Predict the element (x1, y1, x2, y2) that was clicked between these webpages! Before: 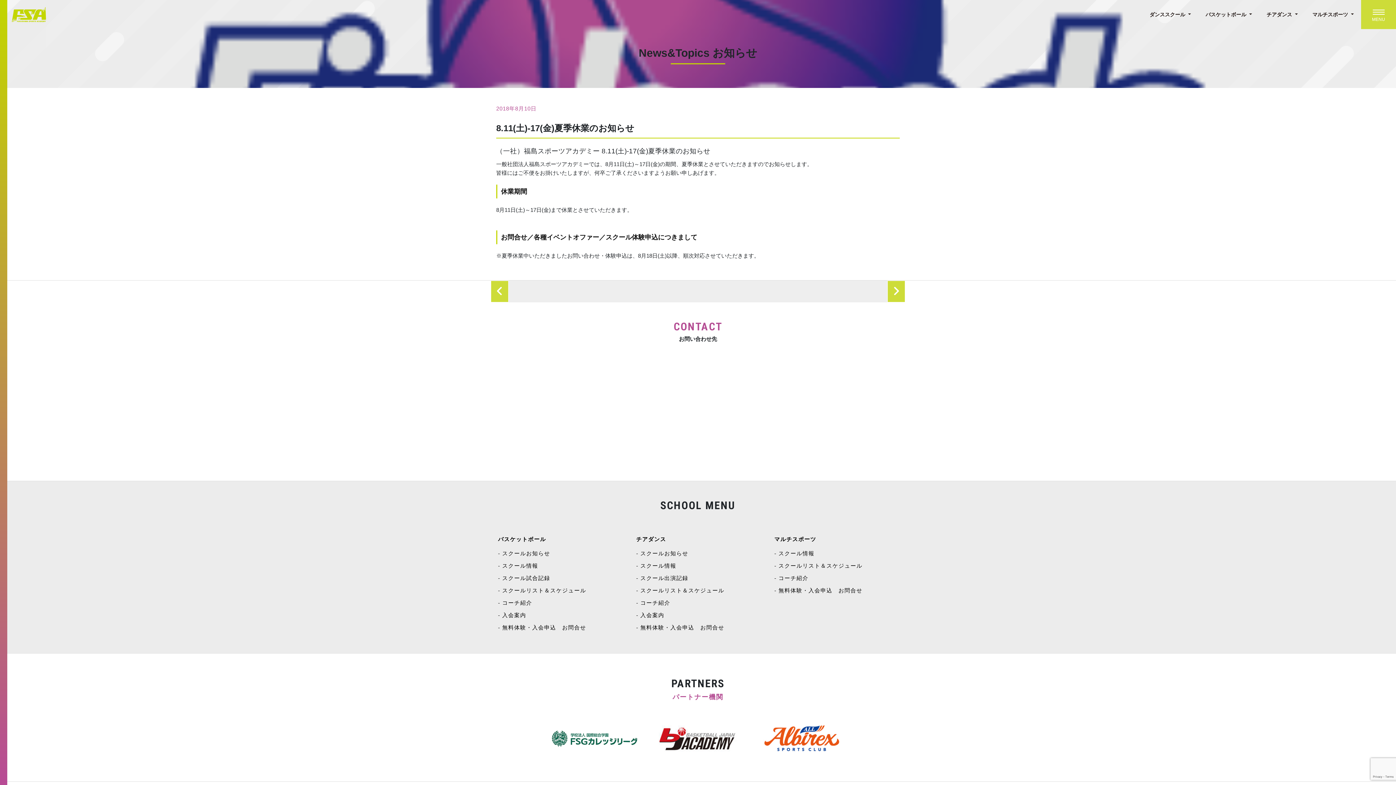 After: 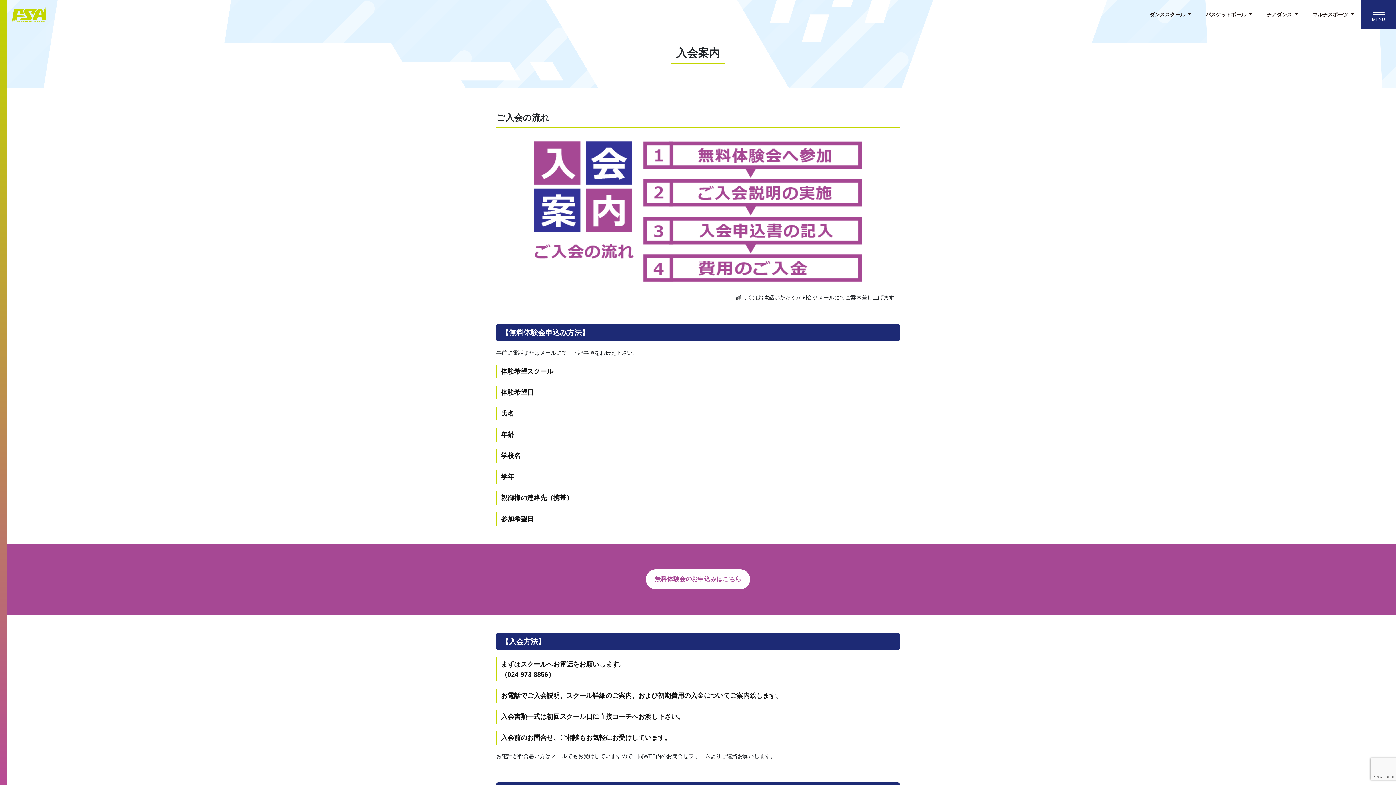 Action: label: 入会案内 bbox: (634, 609, 666, 621)